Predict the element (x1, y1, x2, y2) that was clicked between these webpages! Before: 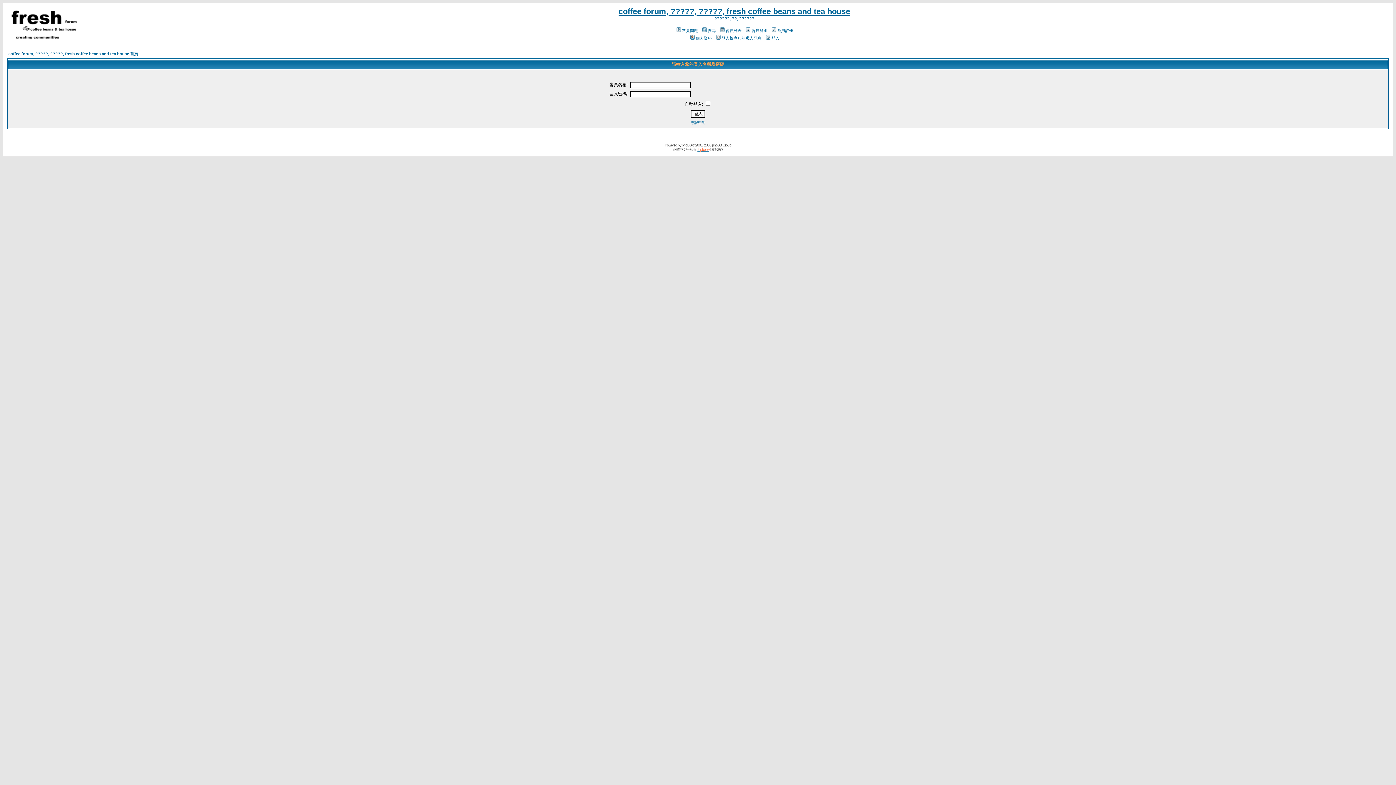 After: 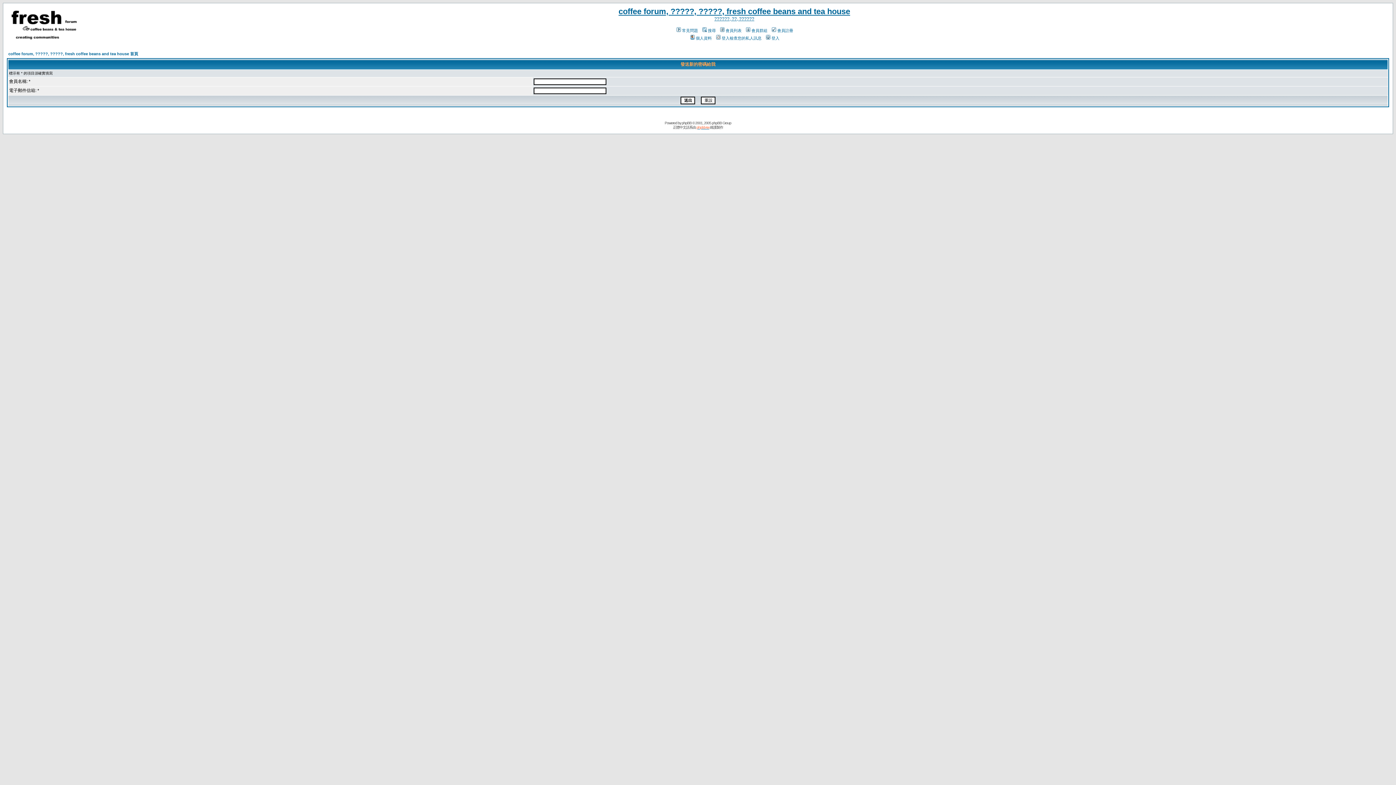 Action: label: 忘記密碼 bbox: (690, 120, 705, 124)